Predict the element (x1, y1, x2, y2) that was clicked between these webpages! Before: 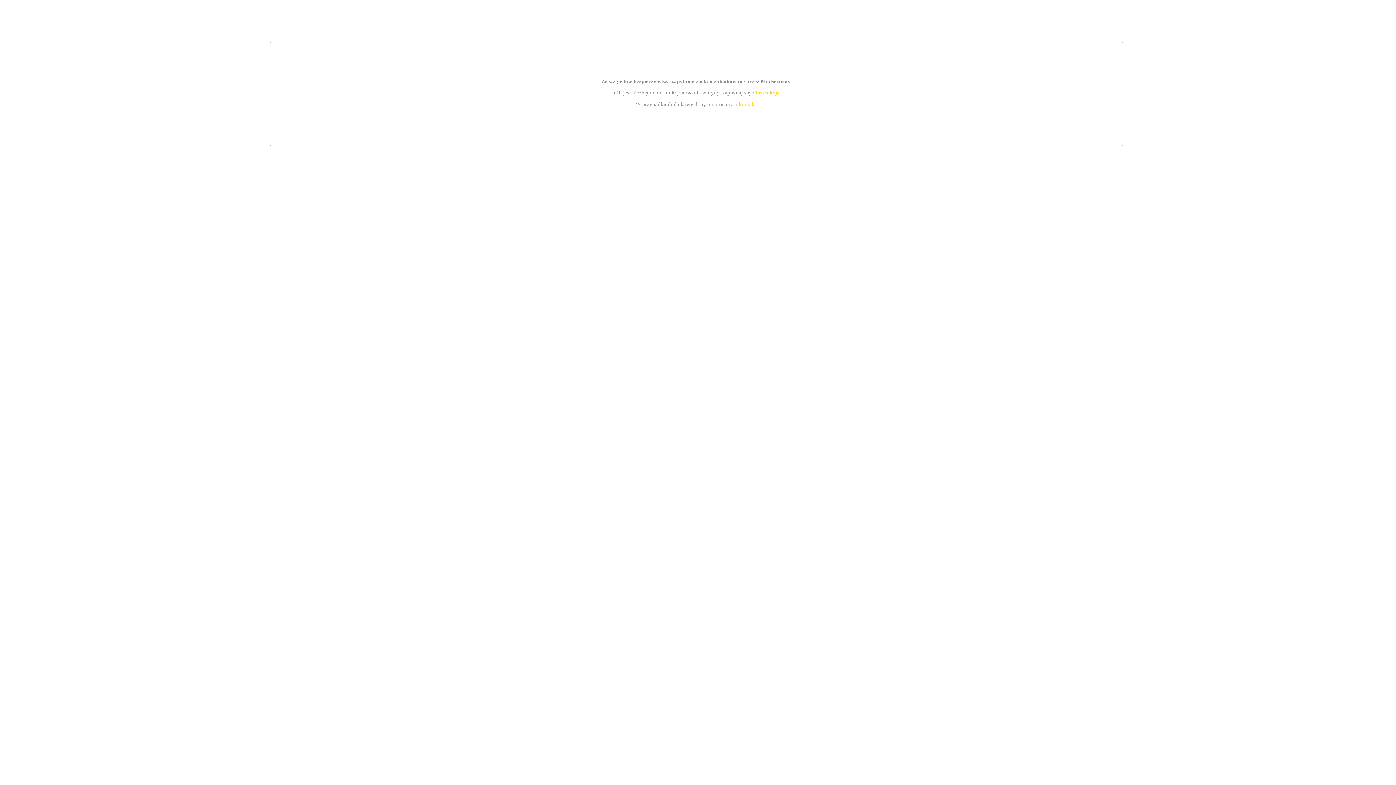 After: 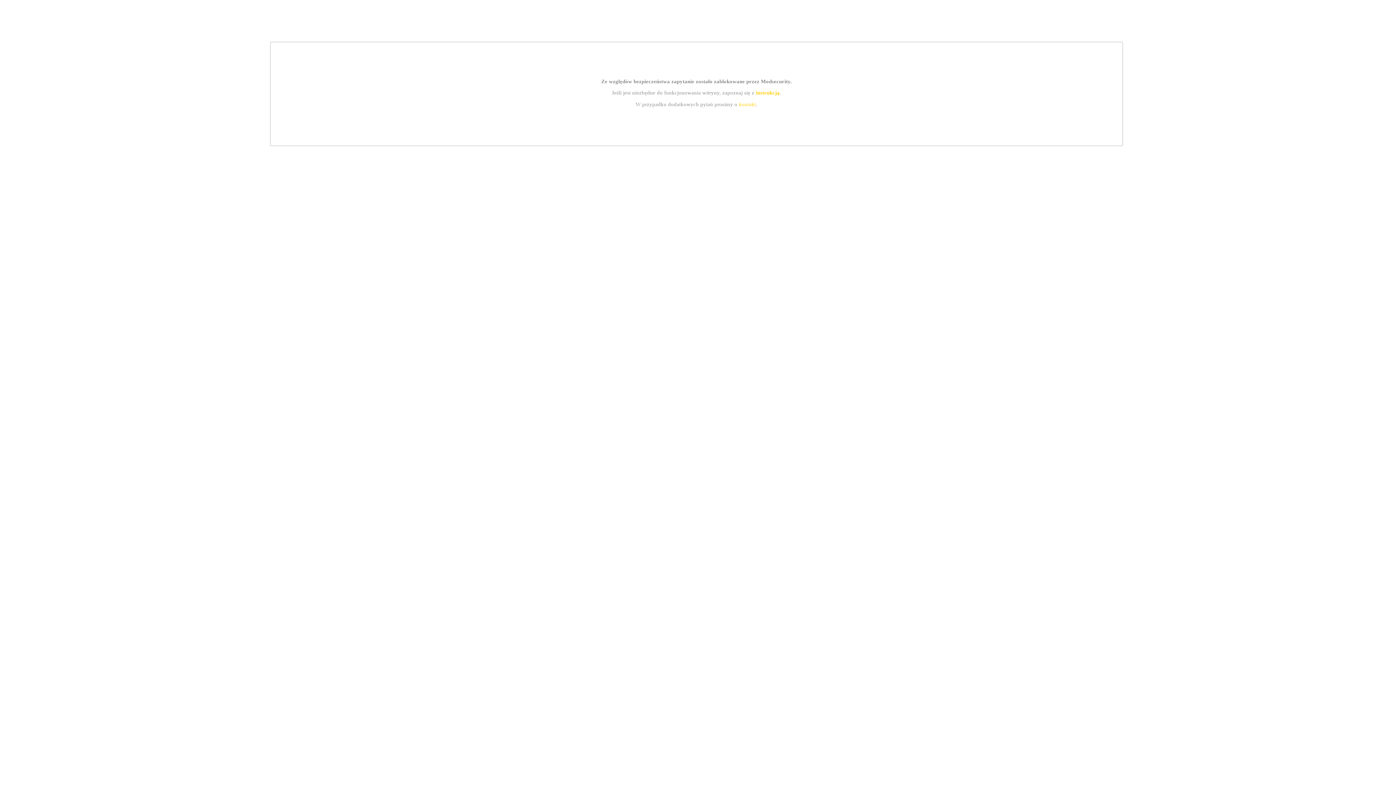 Action: label: kontakt bbox: (739, 101, 756, 107)